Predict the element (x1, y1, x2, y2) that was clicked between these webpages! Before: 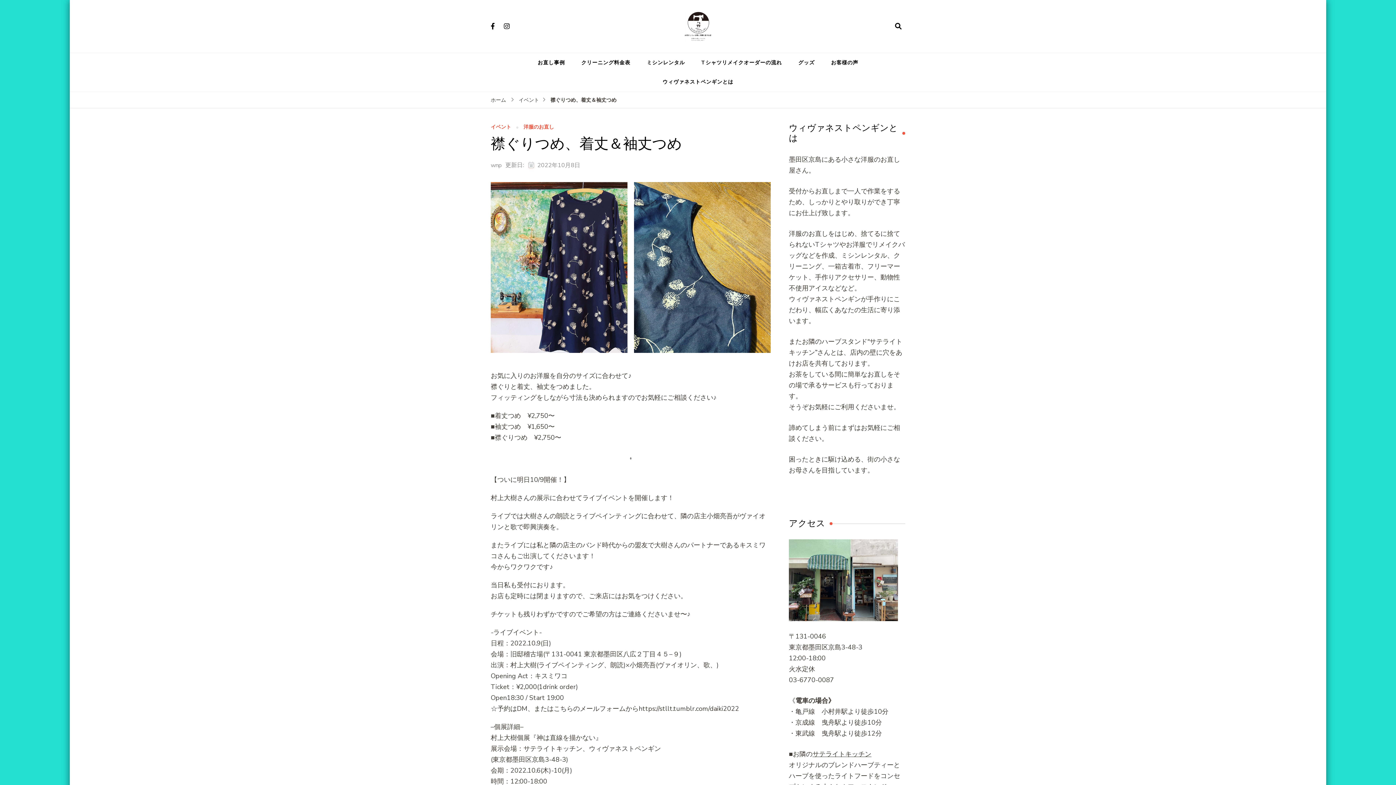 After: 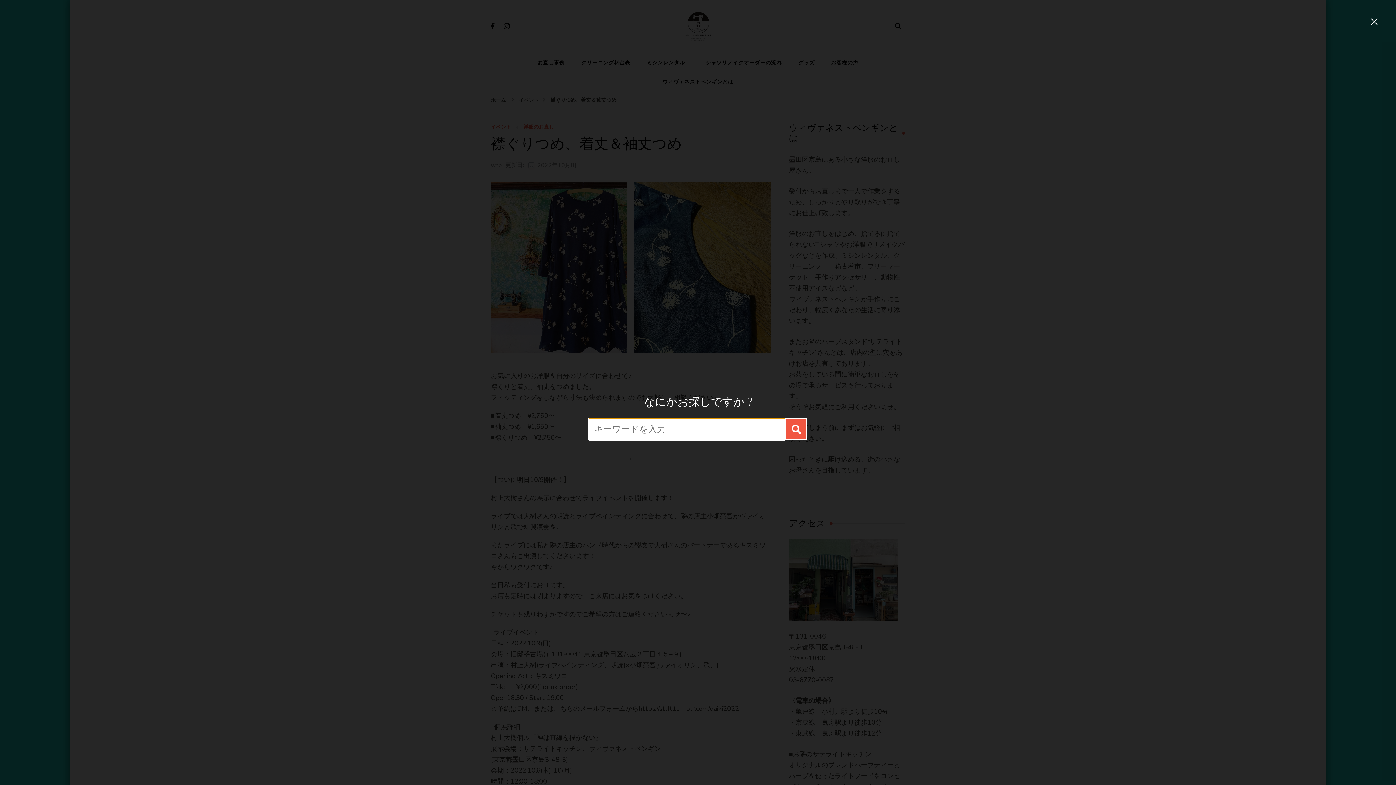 Action: label: 検索フォームを開く bbox: (891, 22, 905, 29)